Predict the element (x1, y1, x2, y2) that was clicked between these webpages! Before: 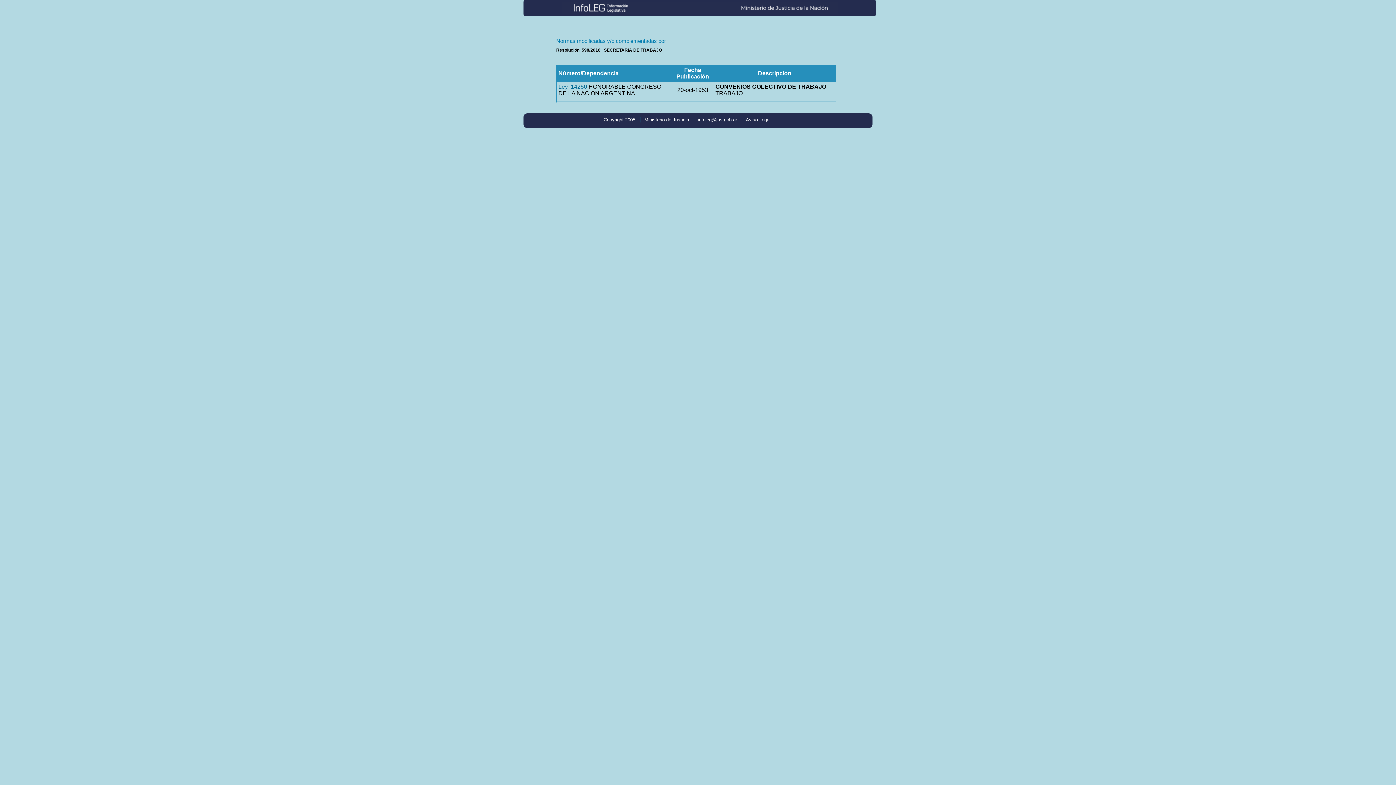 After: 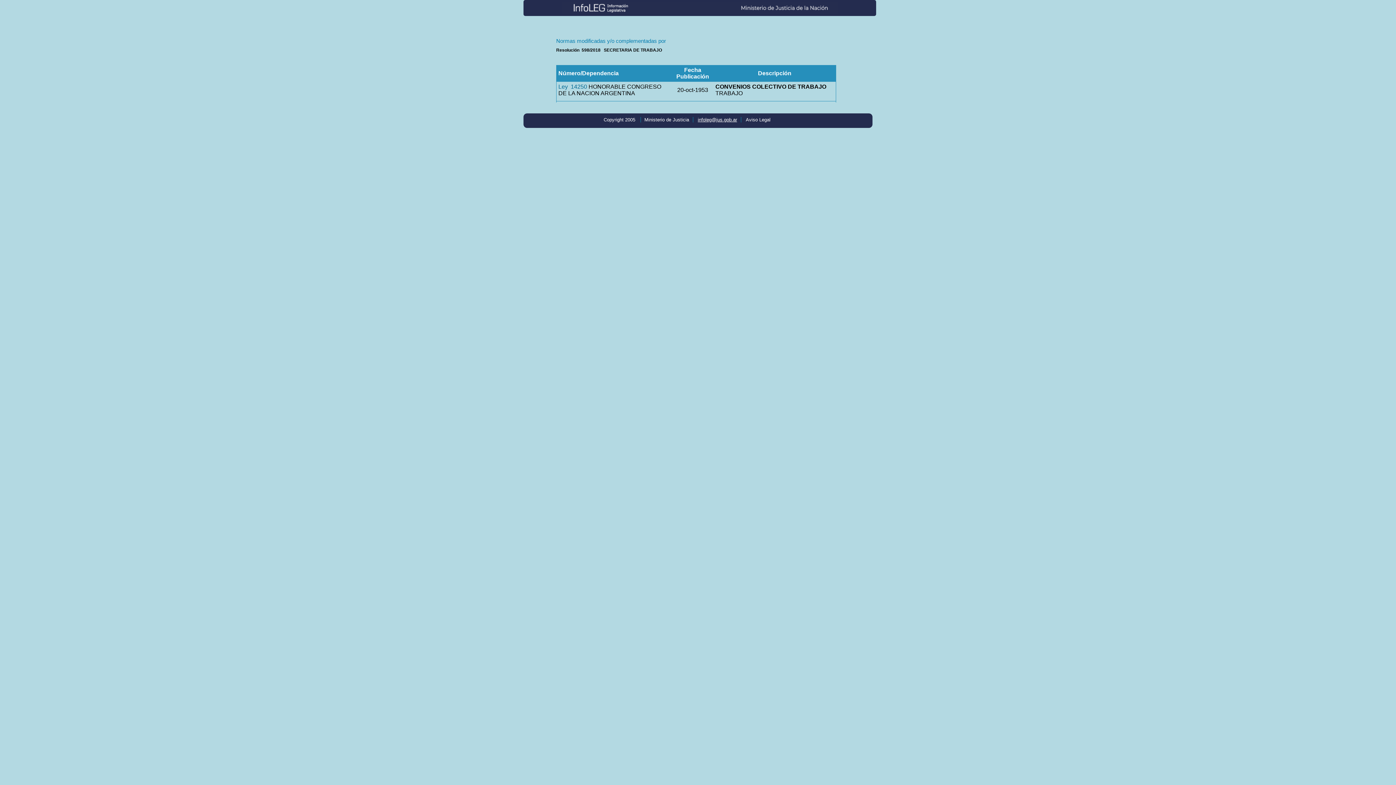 Action: bbox: (698, 117, 737, 122) label: infoleg@jus.gob.ar